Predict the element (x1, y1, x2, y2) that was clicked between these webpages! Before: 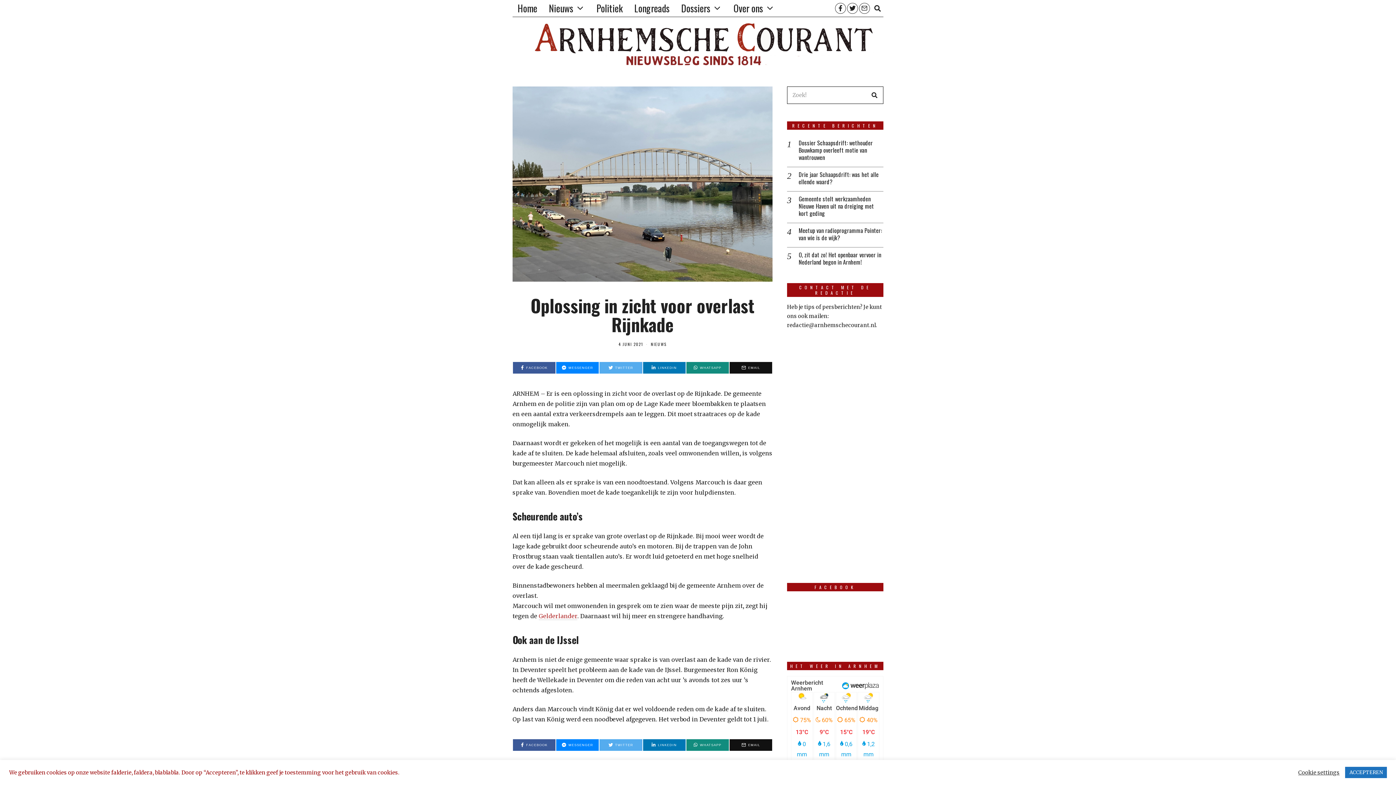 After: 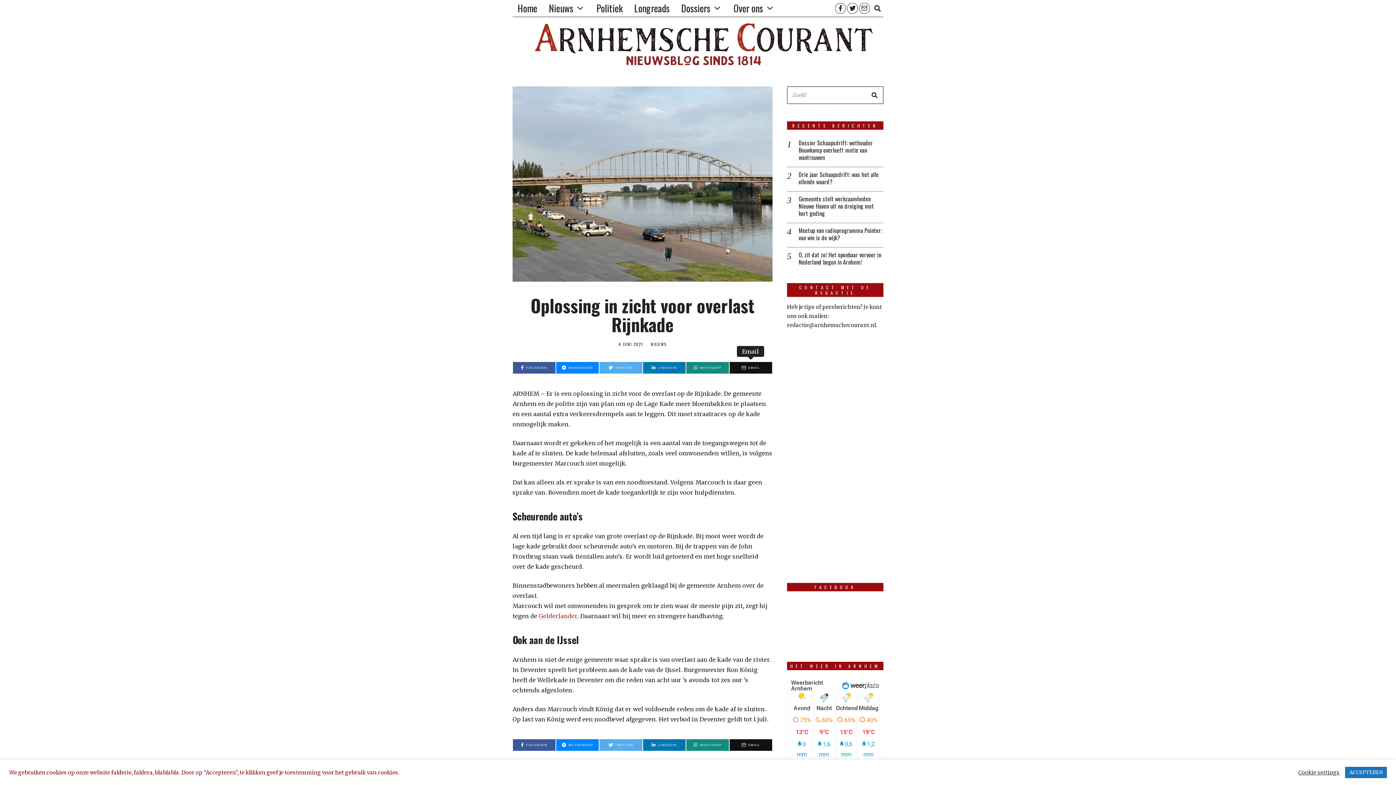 Action: label: EMAIL bbox: (729, 362, 772, 373)